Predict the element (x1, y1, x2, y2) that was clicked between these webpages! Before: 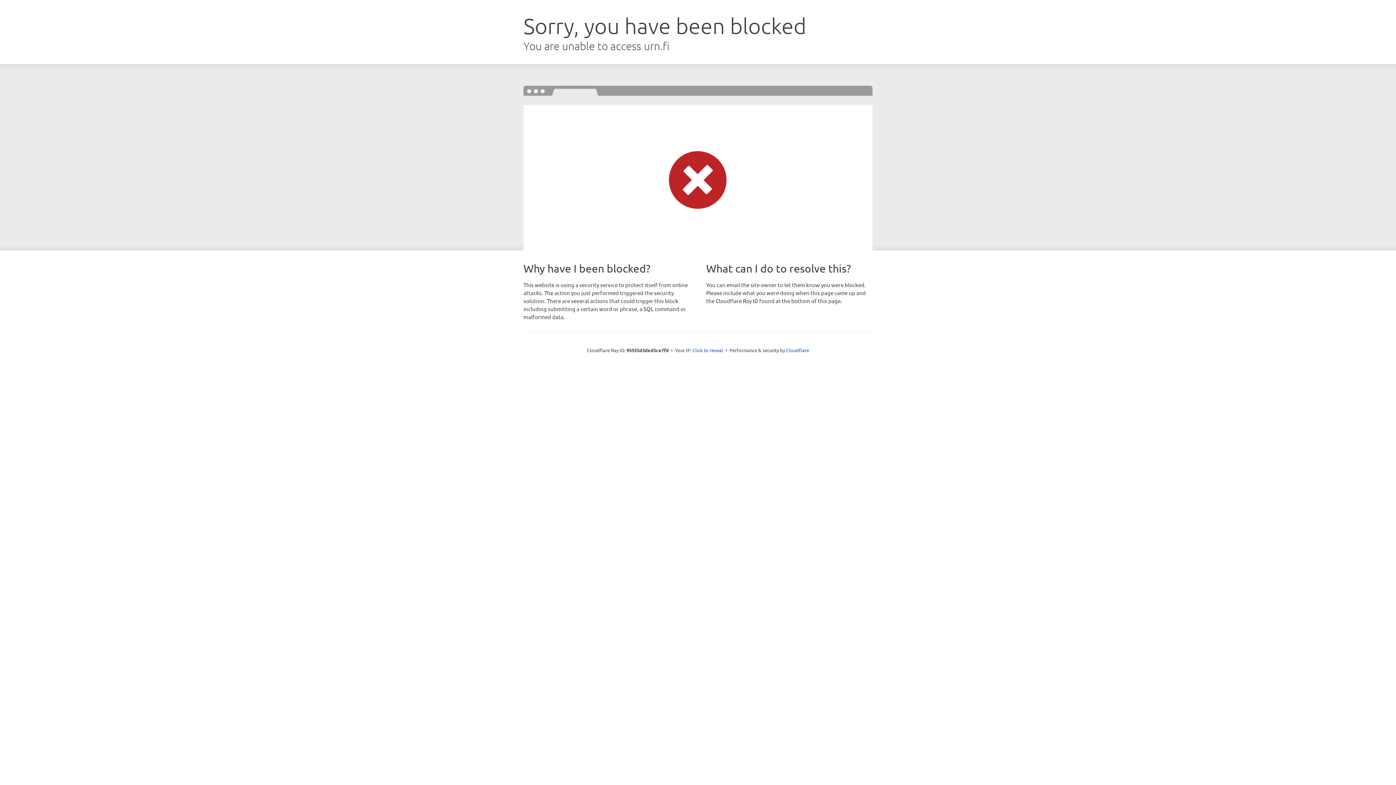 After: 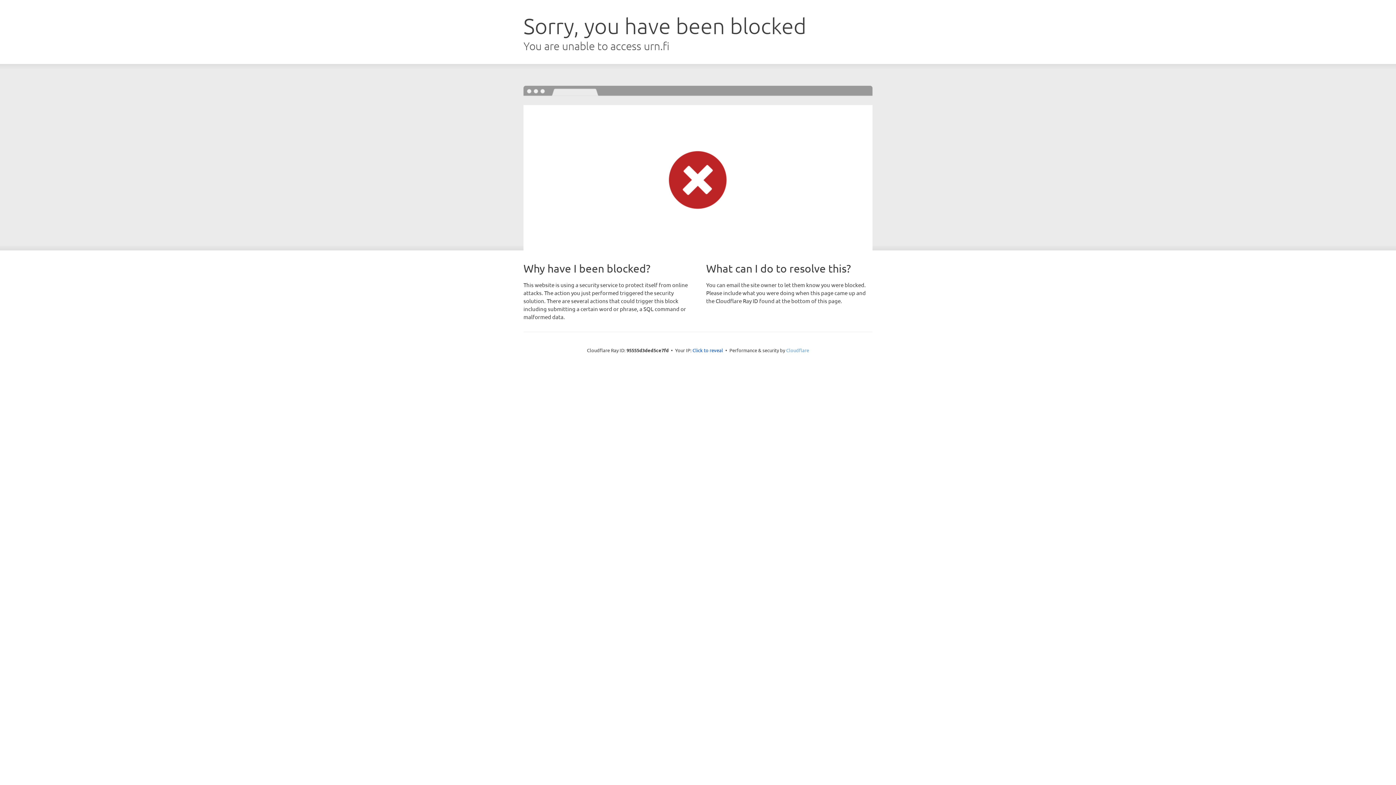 Action: bbox: (786, 347, 809, 353) label: Cloudflare